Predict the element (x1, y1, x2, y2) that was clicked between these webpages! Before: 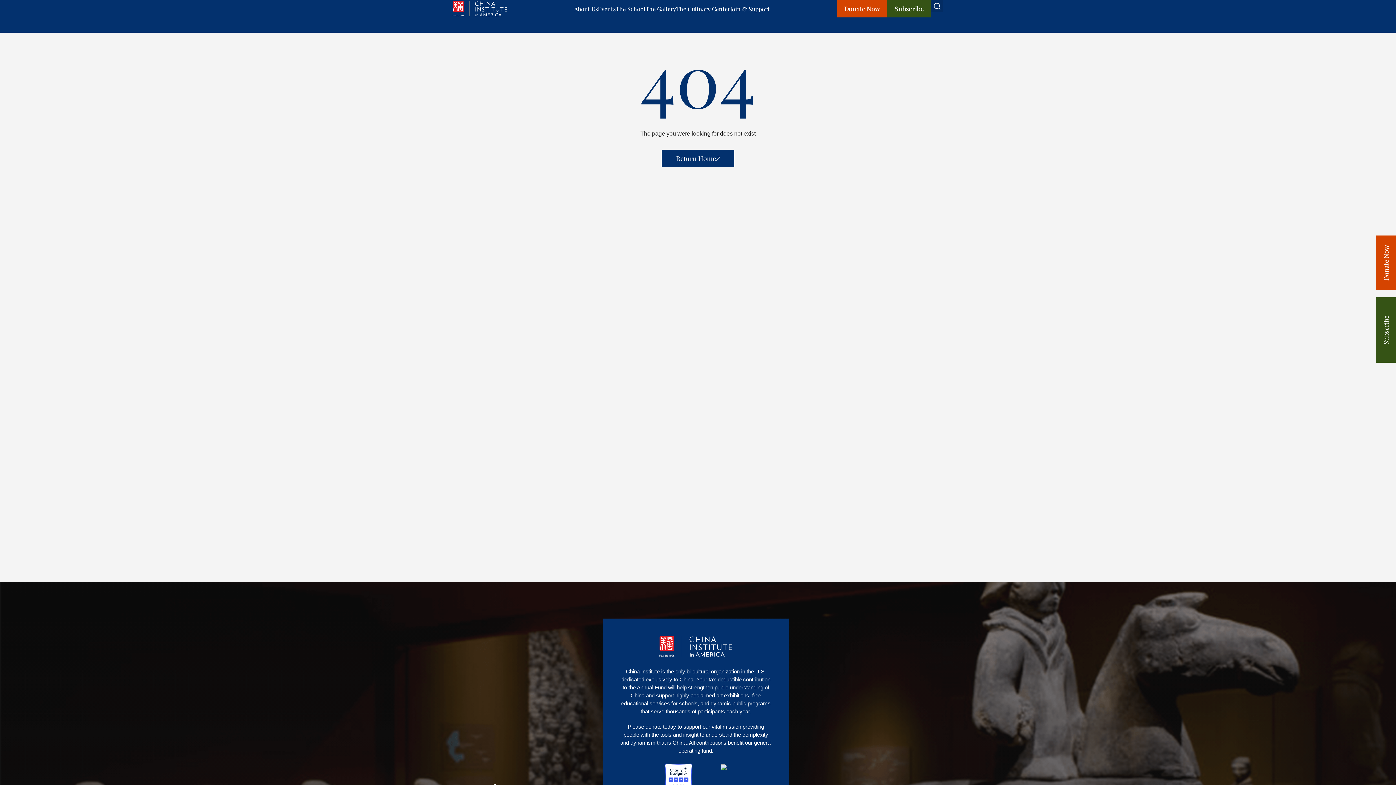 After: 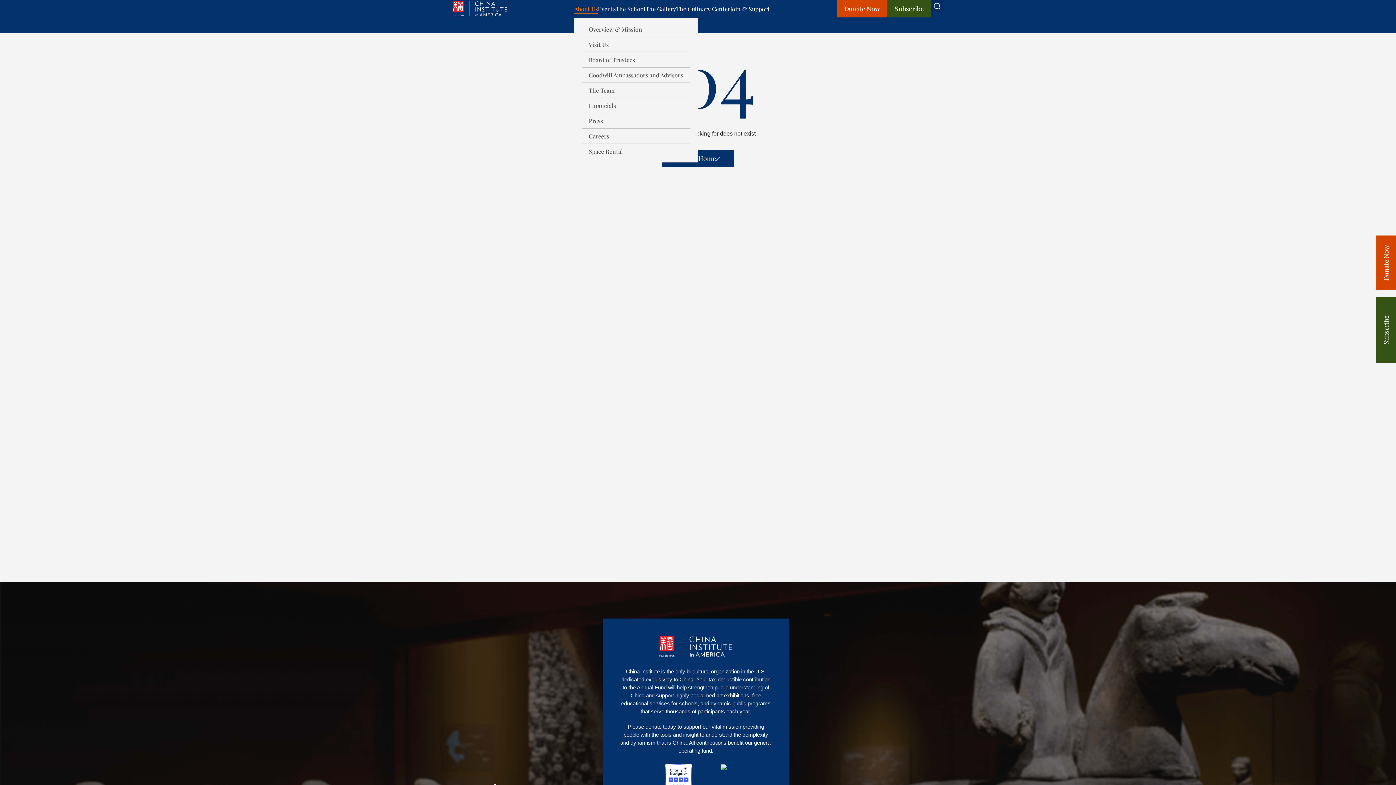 Action: label: About Us bbox: (574, 4, 598, 12)